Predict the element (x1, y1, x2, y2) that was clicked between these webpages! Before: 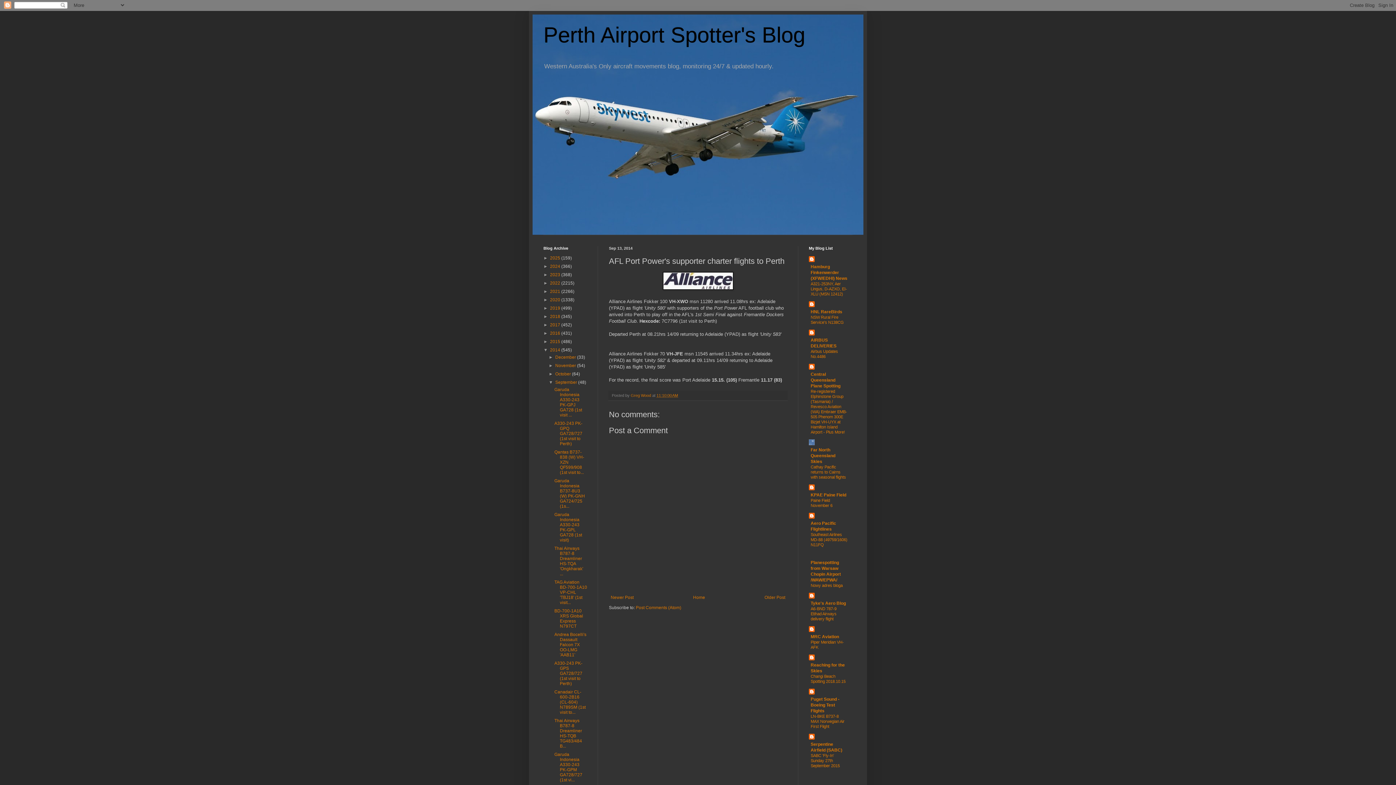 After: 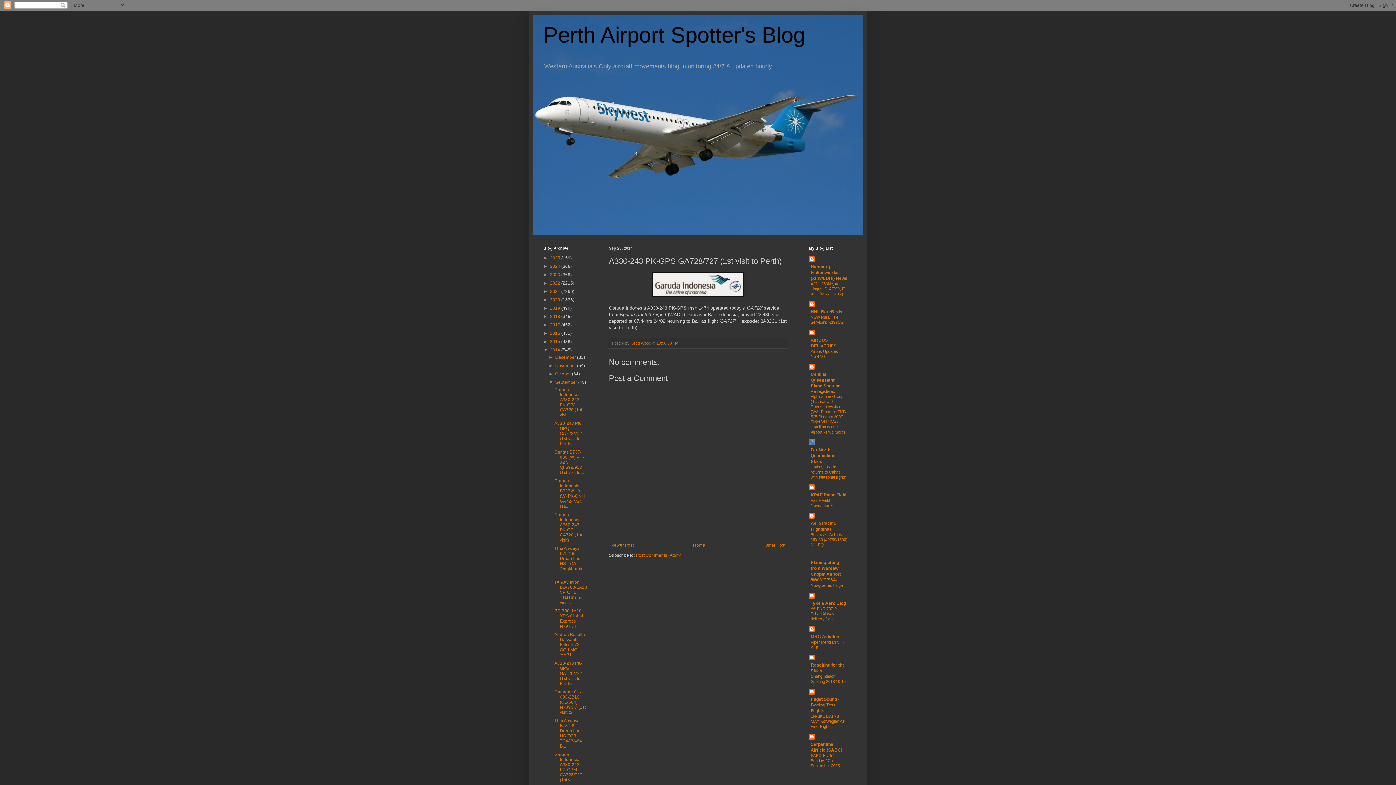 Action: label: A330-243 PK-GPS GA728/727 (1st visit to Perth) bbox: (554, 661, 582, 686)